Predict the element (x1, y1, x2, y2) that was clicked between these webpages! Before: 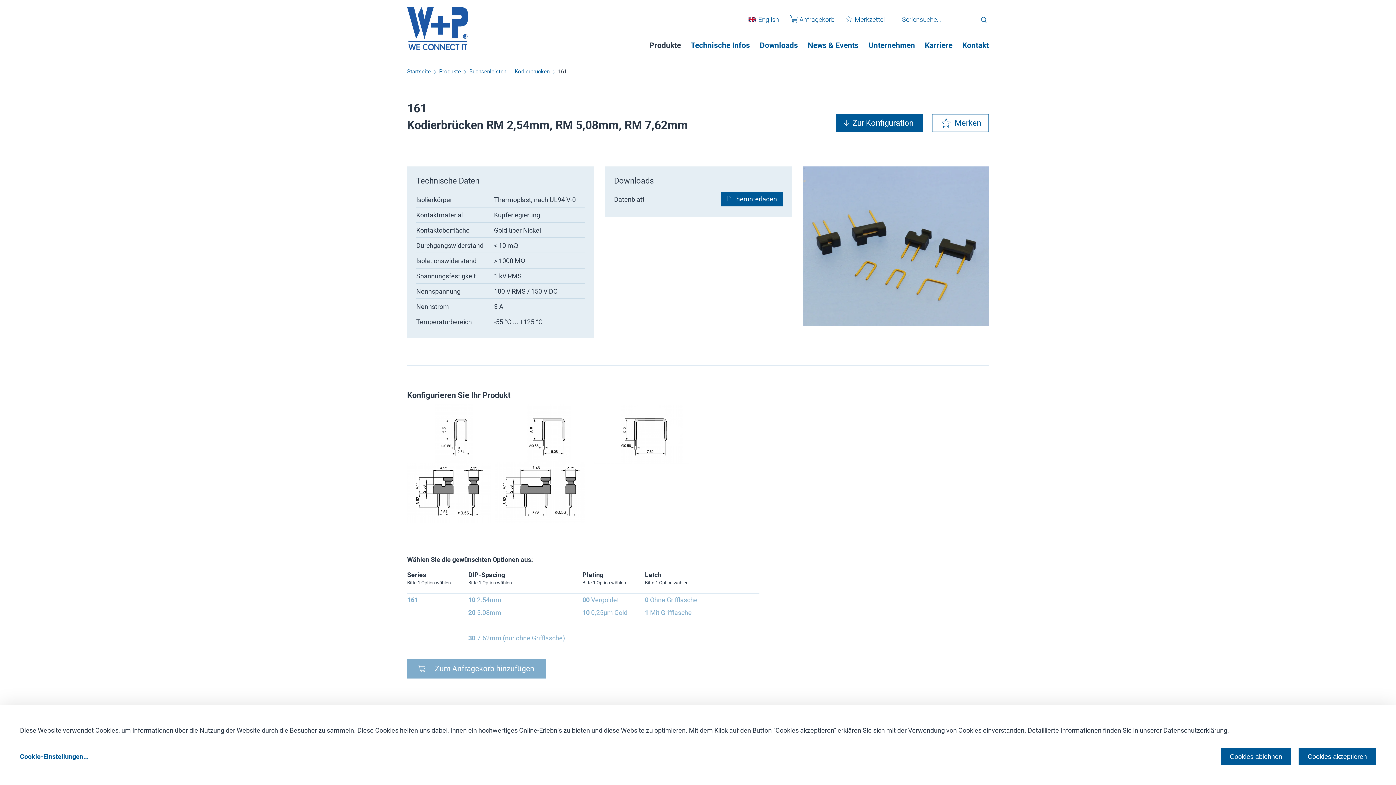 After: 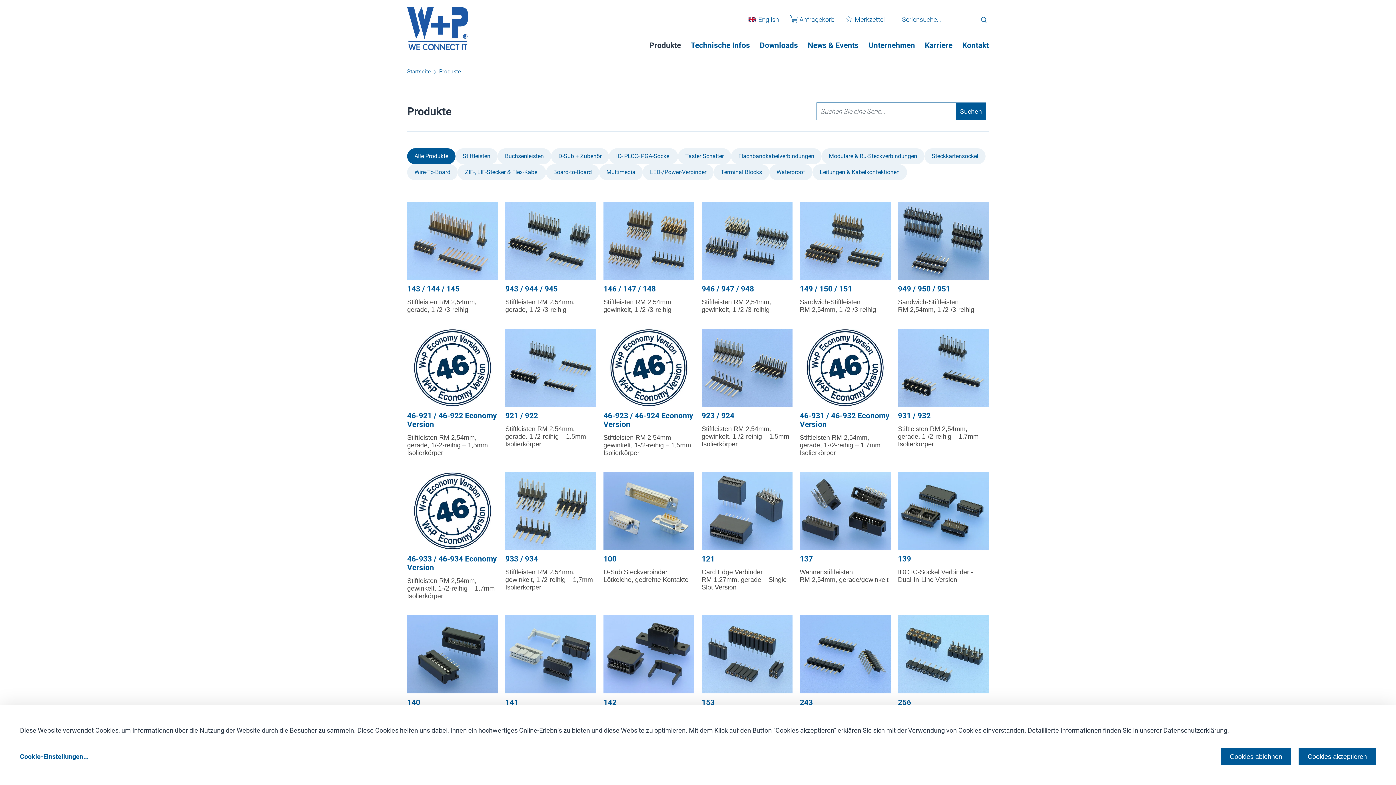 Action: label: Produkte bbox: (439, 68, 461, 75)